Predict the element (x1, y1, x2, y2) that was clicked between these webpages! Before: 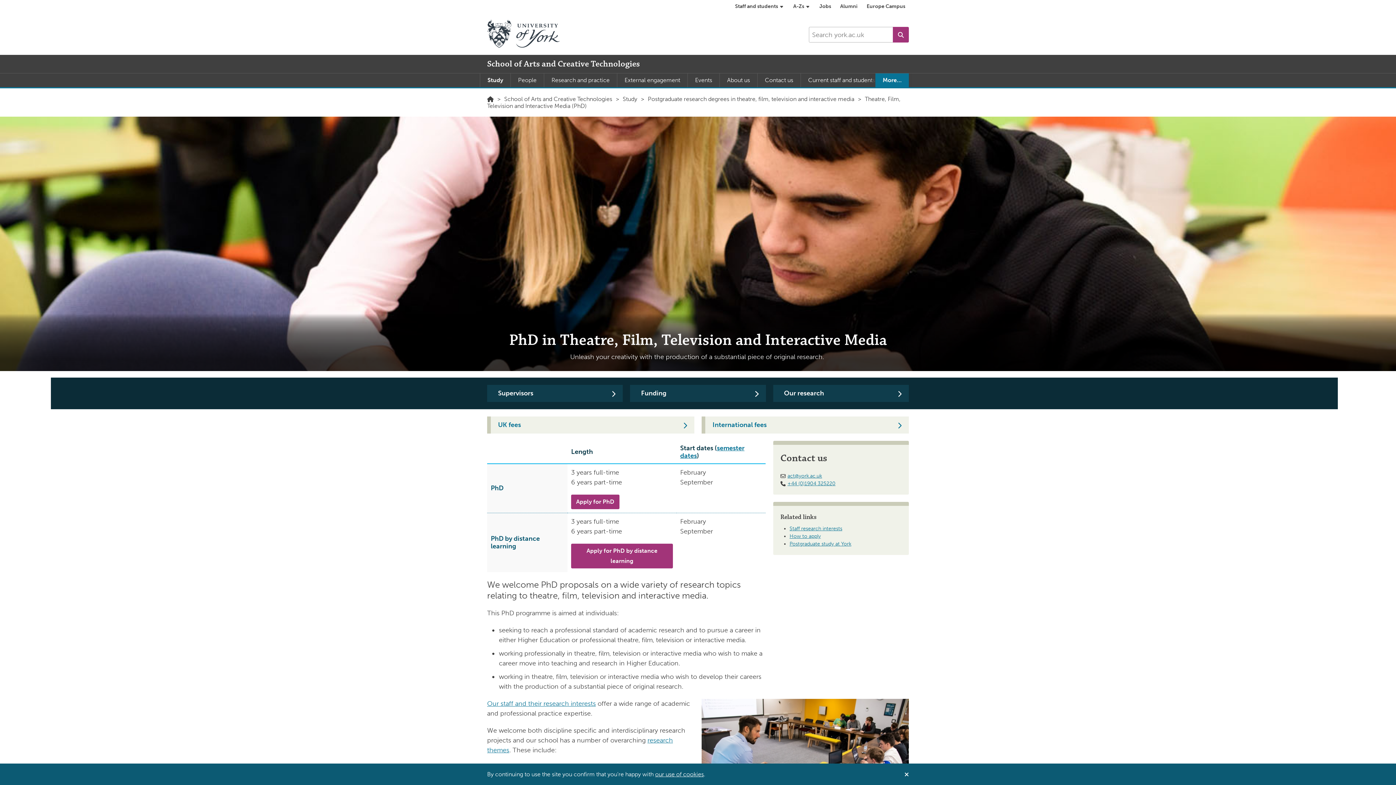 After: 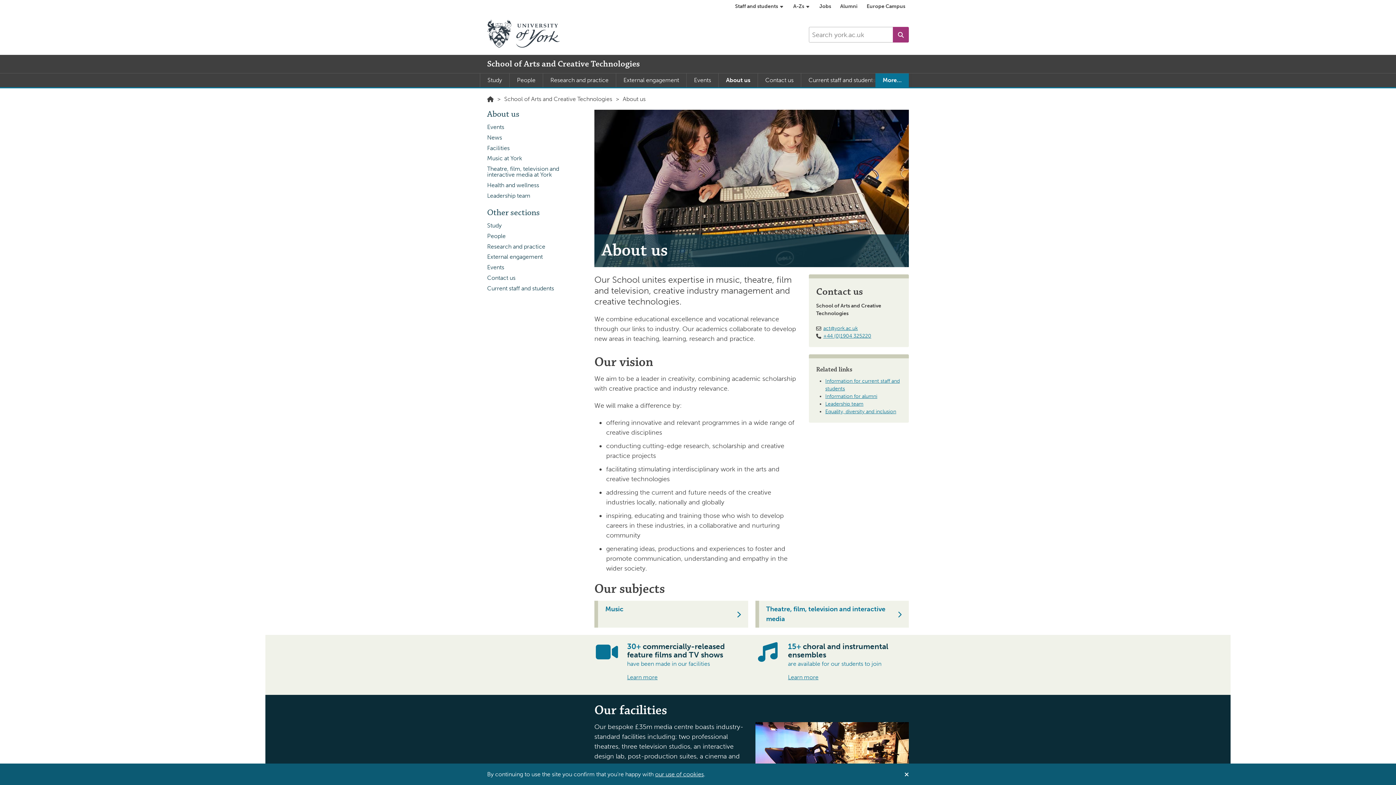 Action: bbox: (720, 73, 757, 87) label: About us